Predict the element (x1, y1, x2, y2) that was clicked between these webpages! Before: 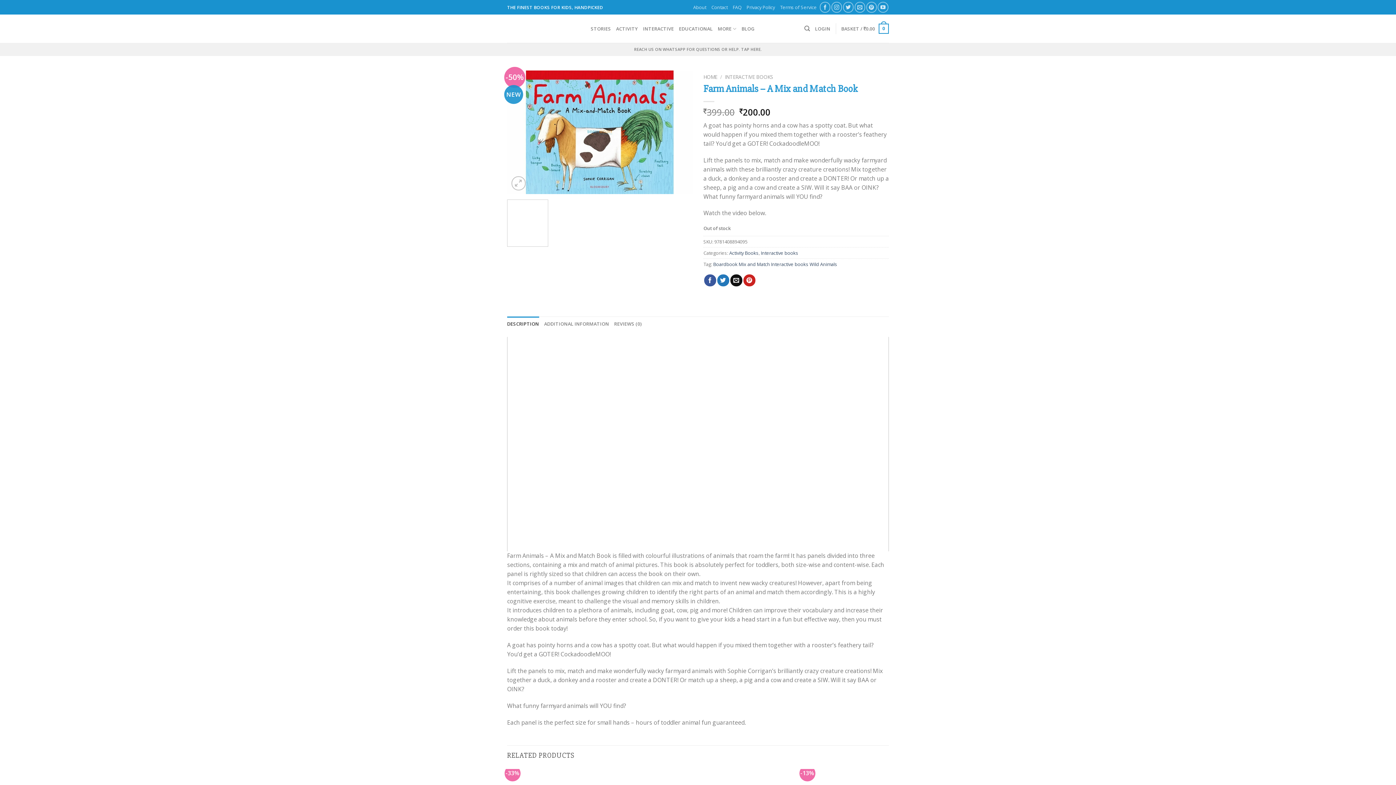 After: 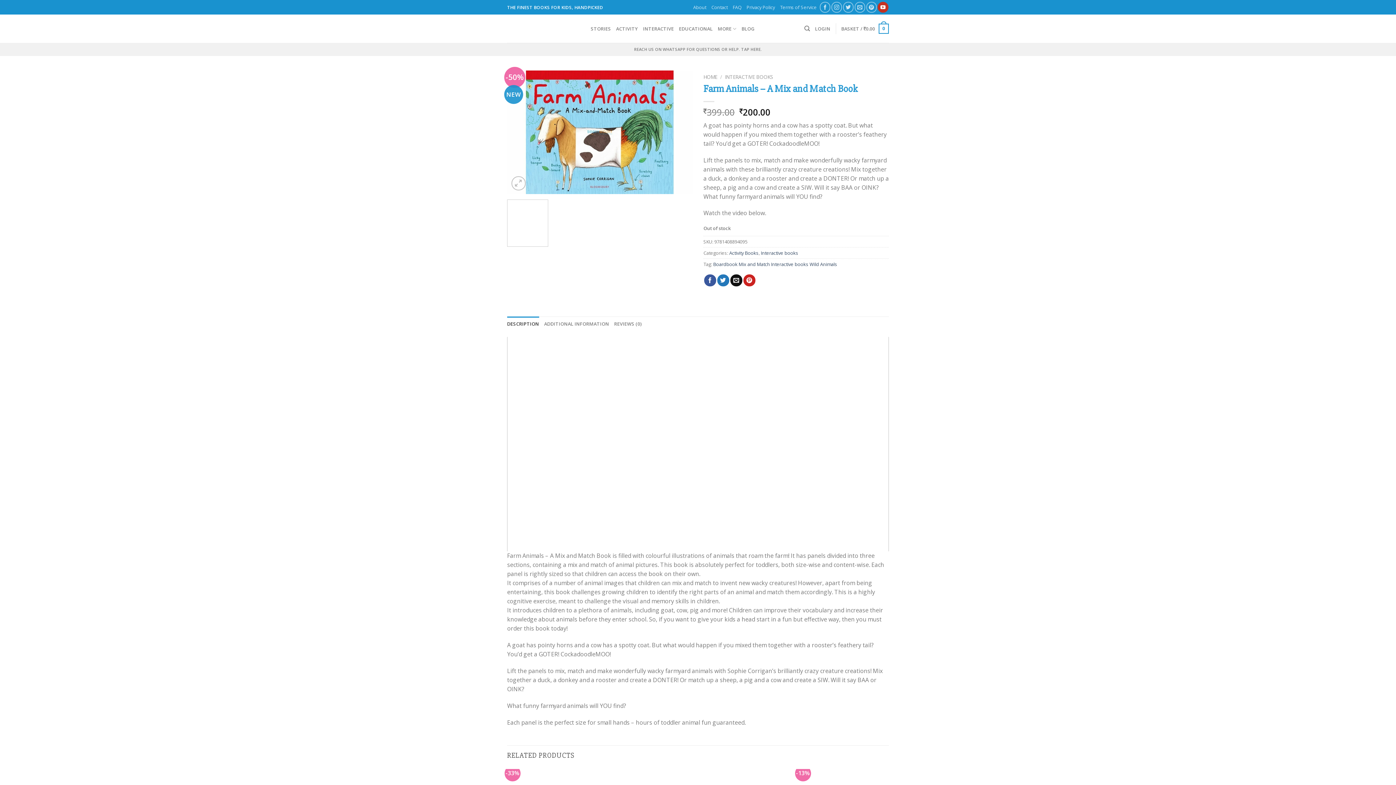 Action: bbox: (877, 1, 888, 12) label: Follow on YouTube